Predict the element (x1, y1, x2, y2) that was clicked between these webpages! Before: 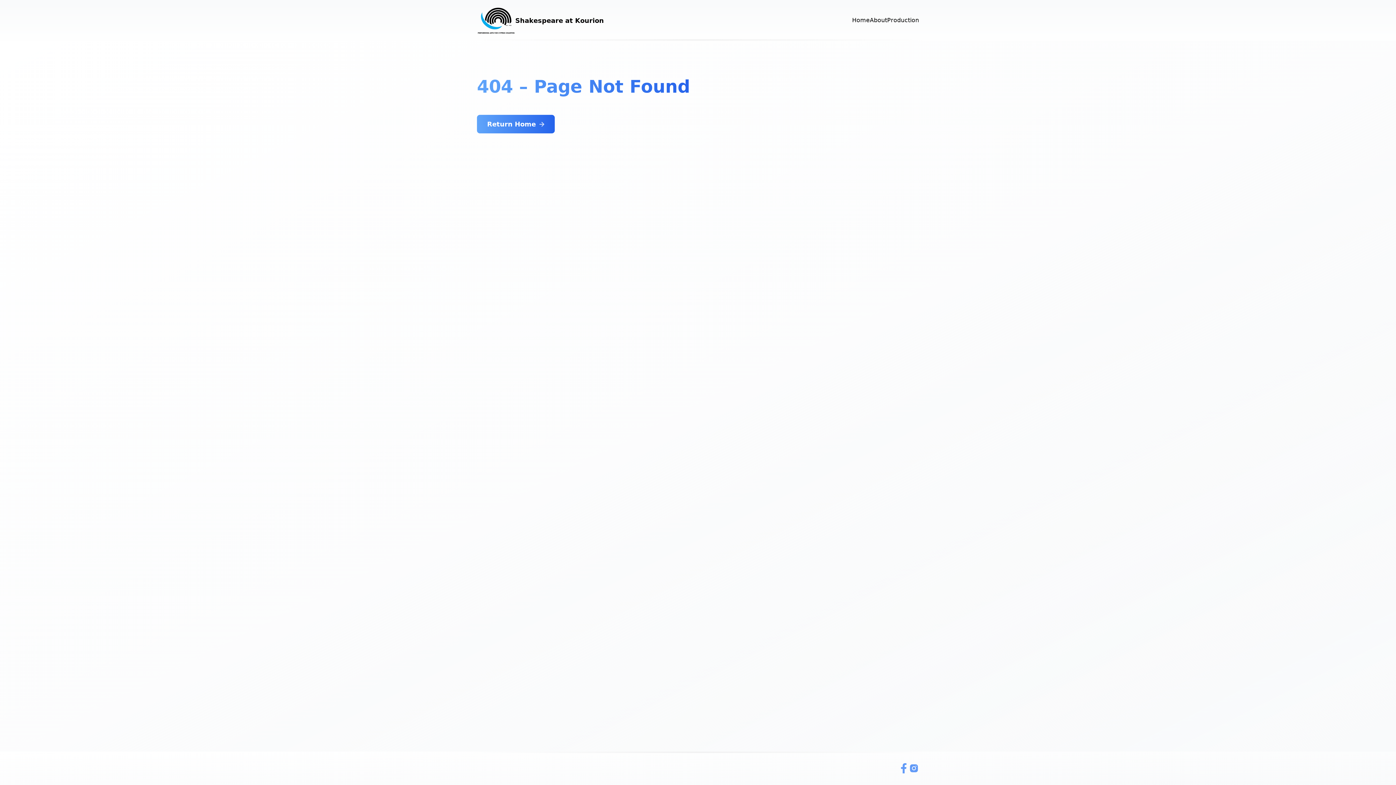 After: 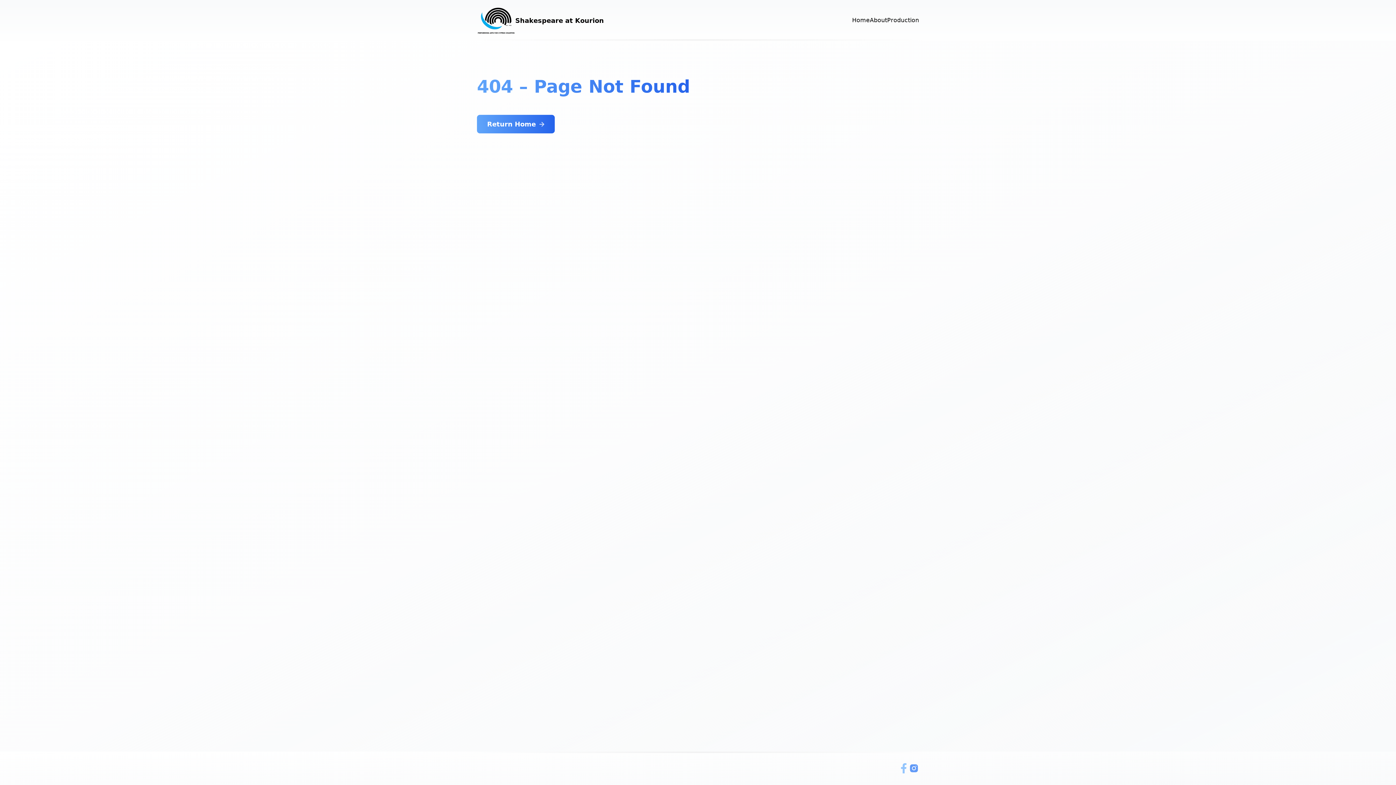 Action: bbox: (898, 763, 909, 773)